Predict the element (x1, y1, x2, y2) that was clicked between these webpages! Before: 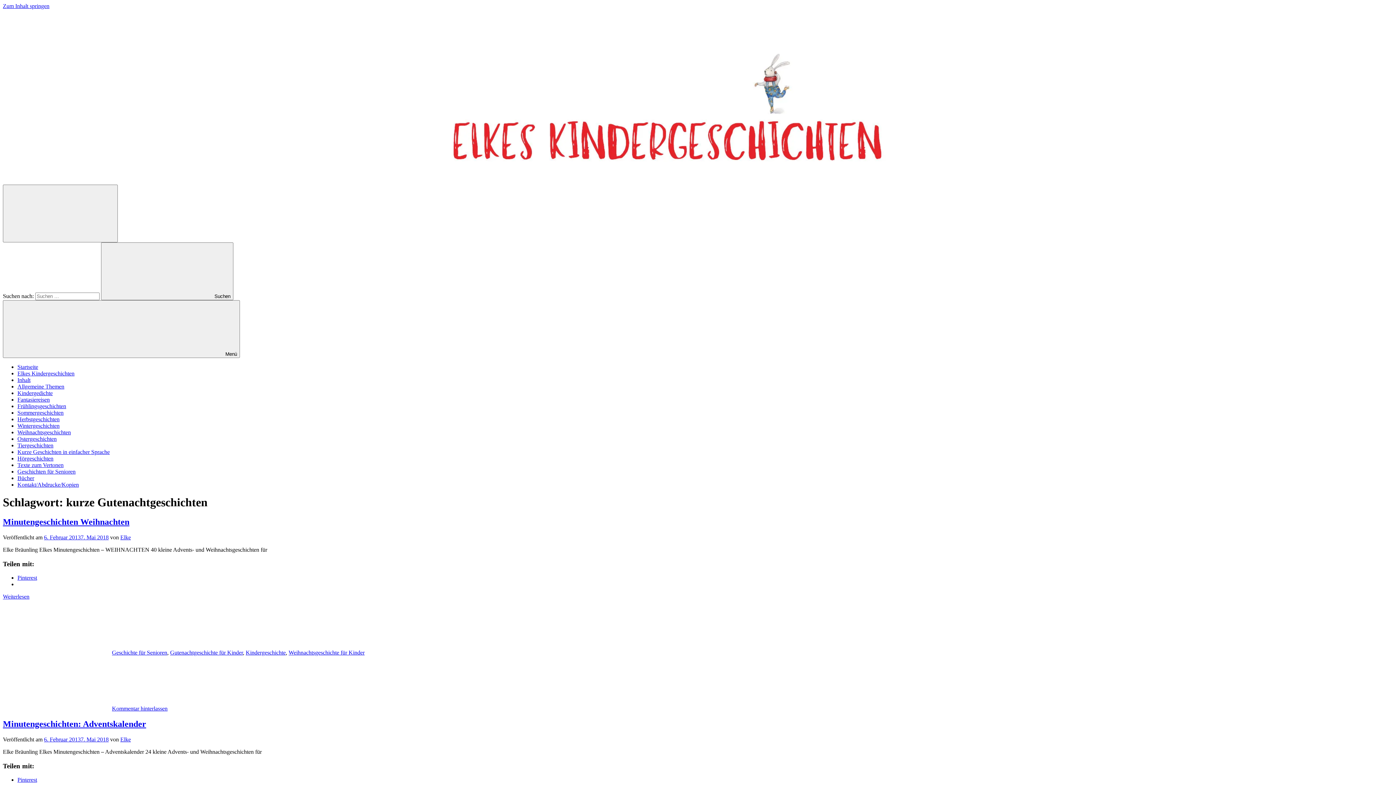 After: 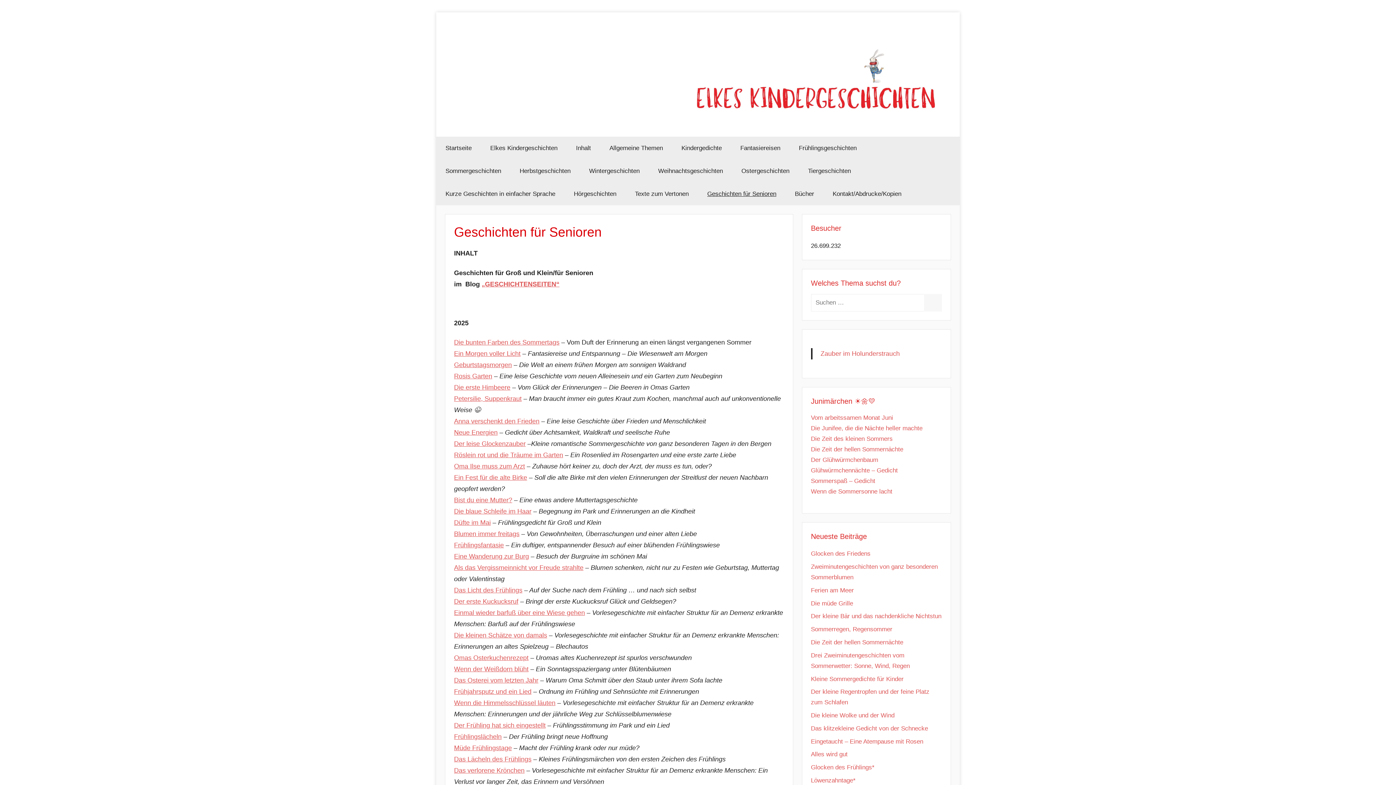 Action: bbox: (17, 468, 75, 474) label: Geschichten für Senioren